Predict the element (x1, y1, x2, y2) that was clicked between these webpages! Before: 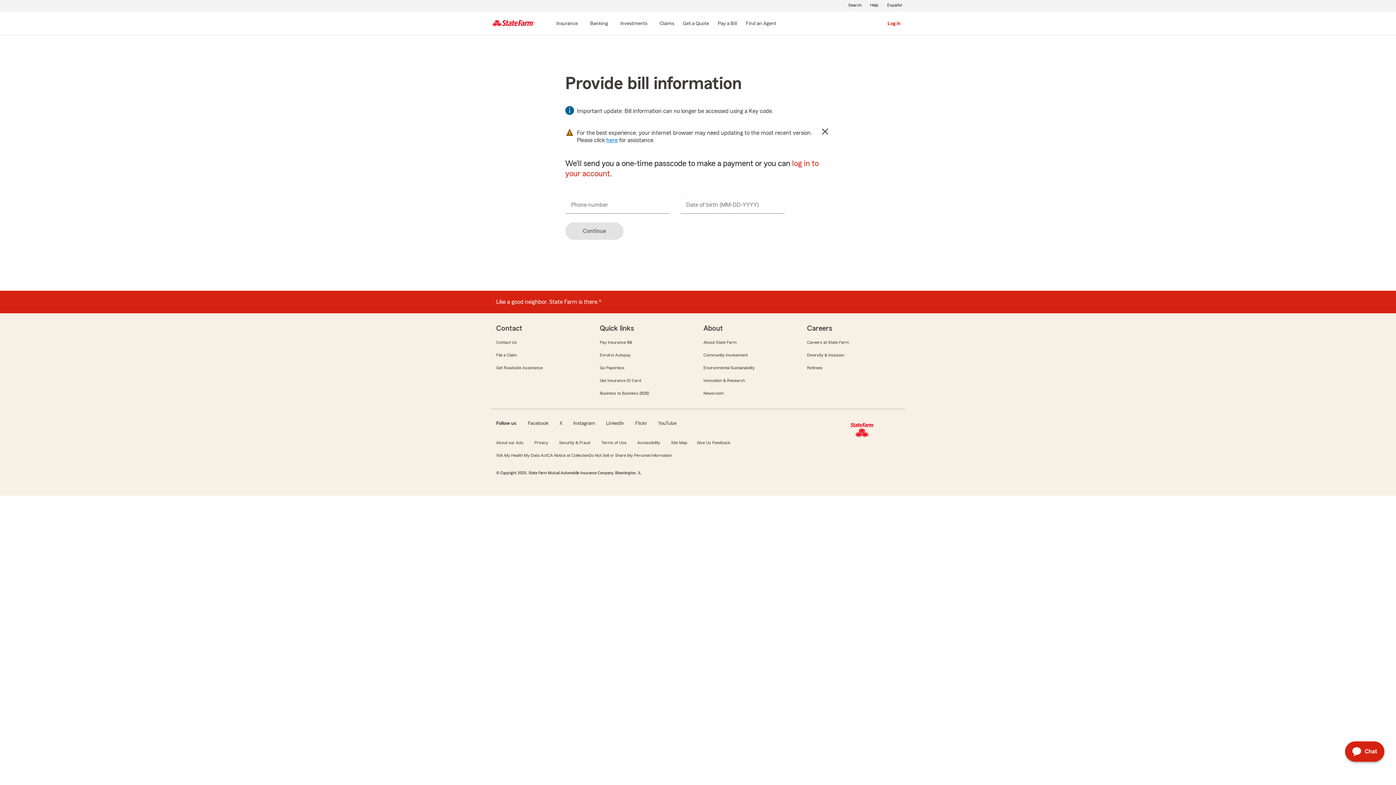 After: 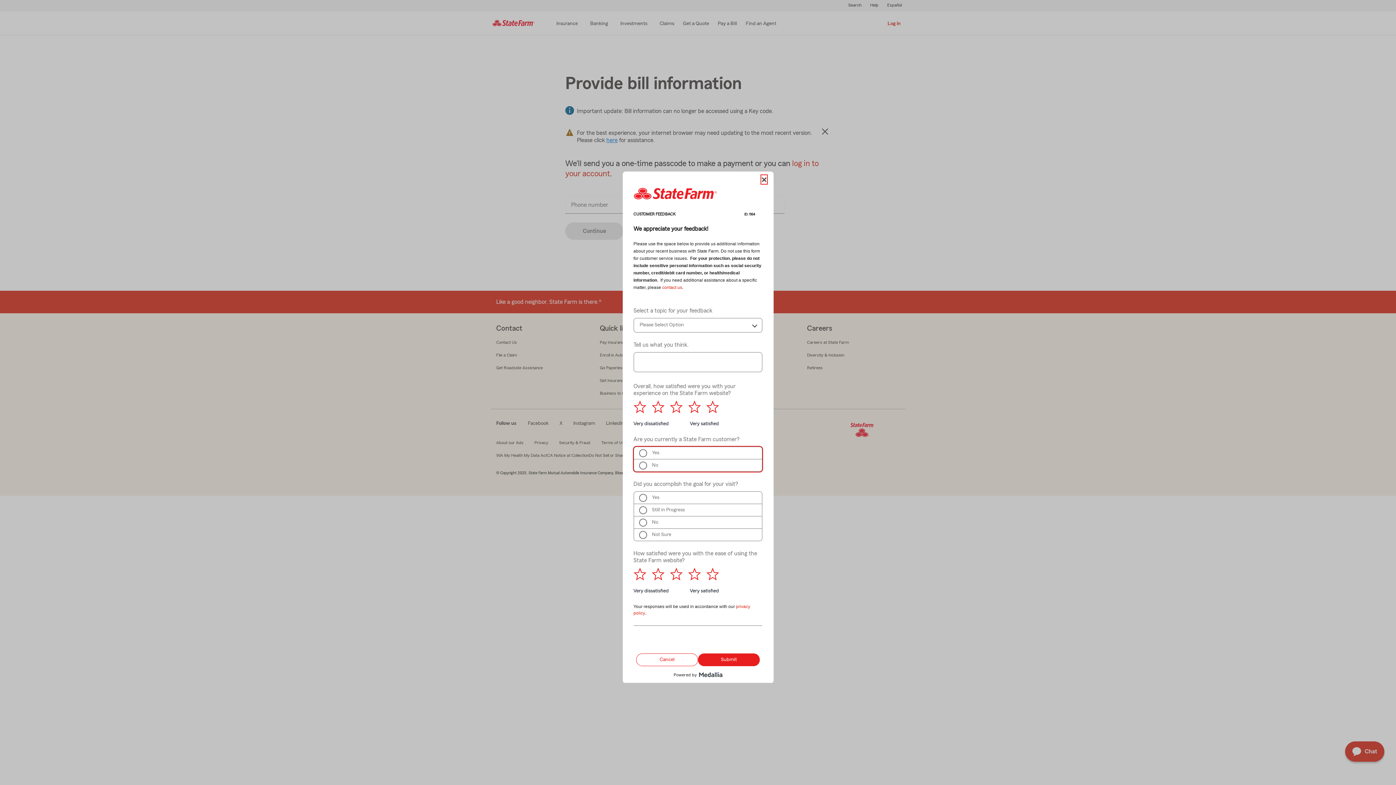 Action: bbox: (696, 440, 731, 445) label: Give Us Feedback